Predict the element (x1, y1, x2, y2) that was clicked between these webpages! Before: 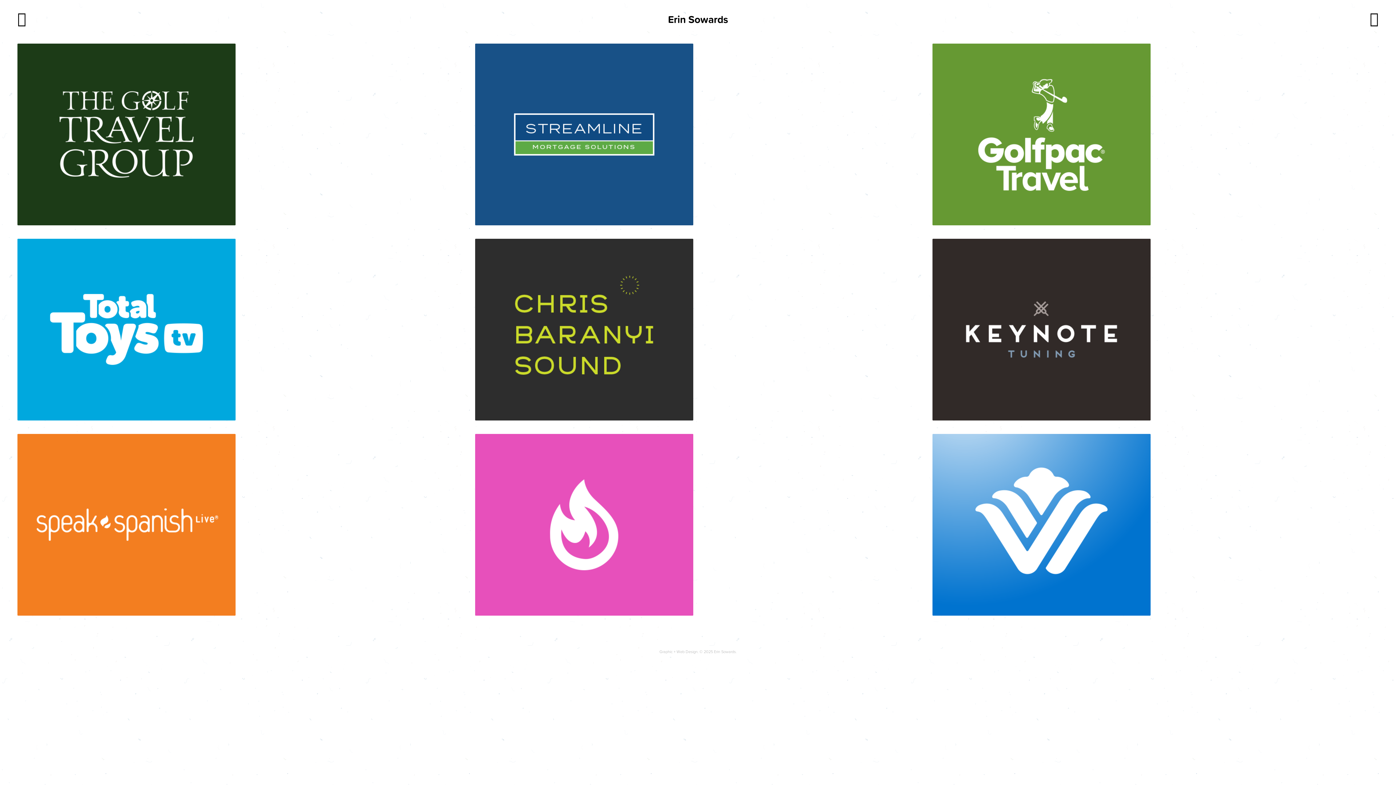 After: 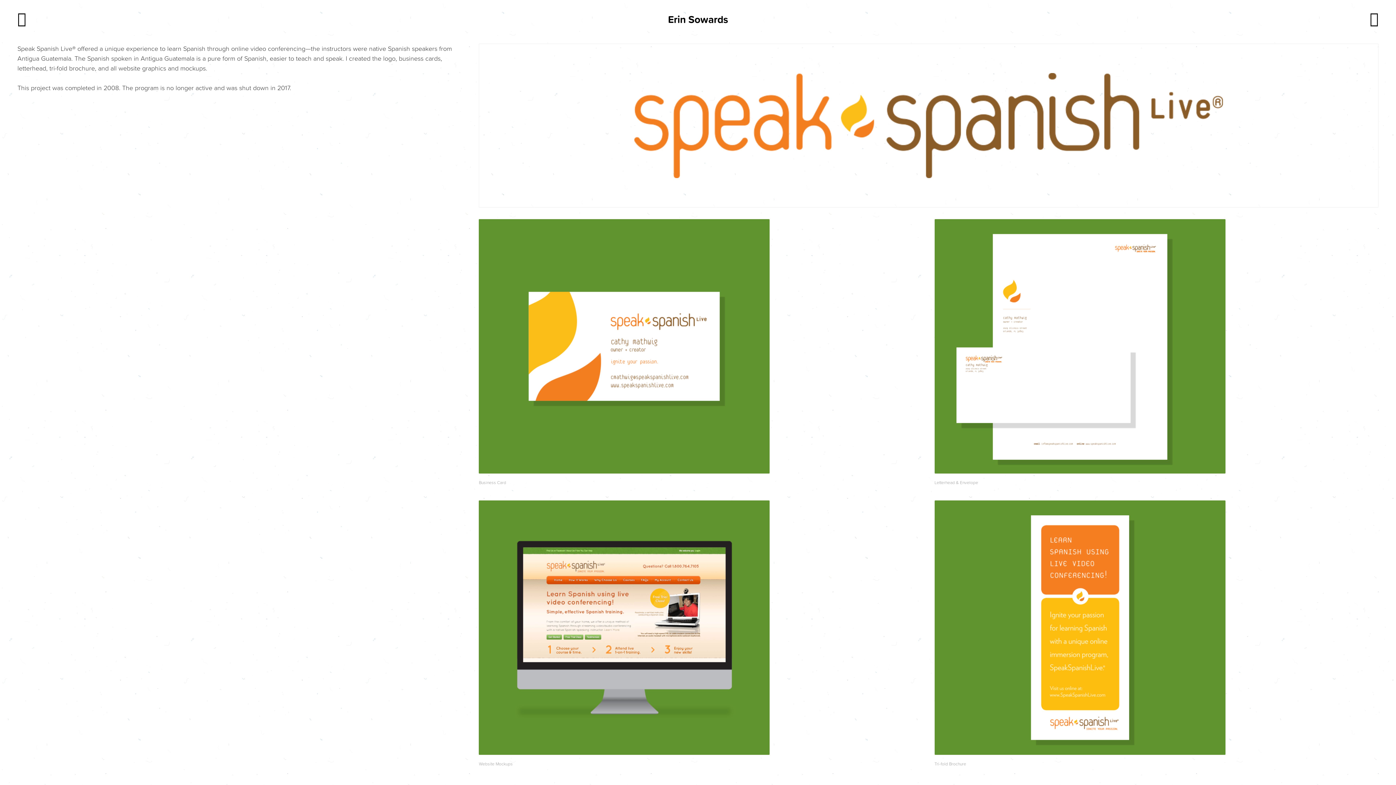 Action: bbox: (17, 434, 463, 623) label: Freelance: Logo, Identity, Website (2008)